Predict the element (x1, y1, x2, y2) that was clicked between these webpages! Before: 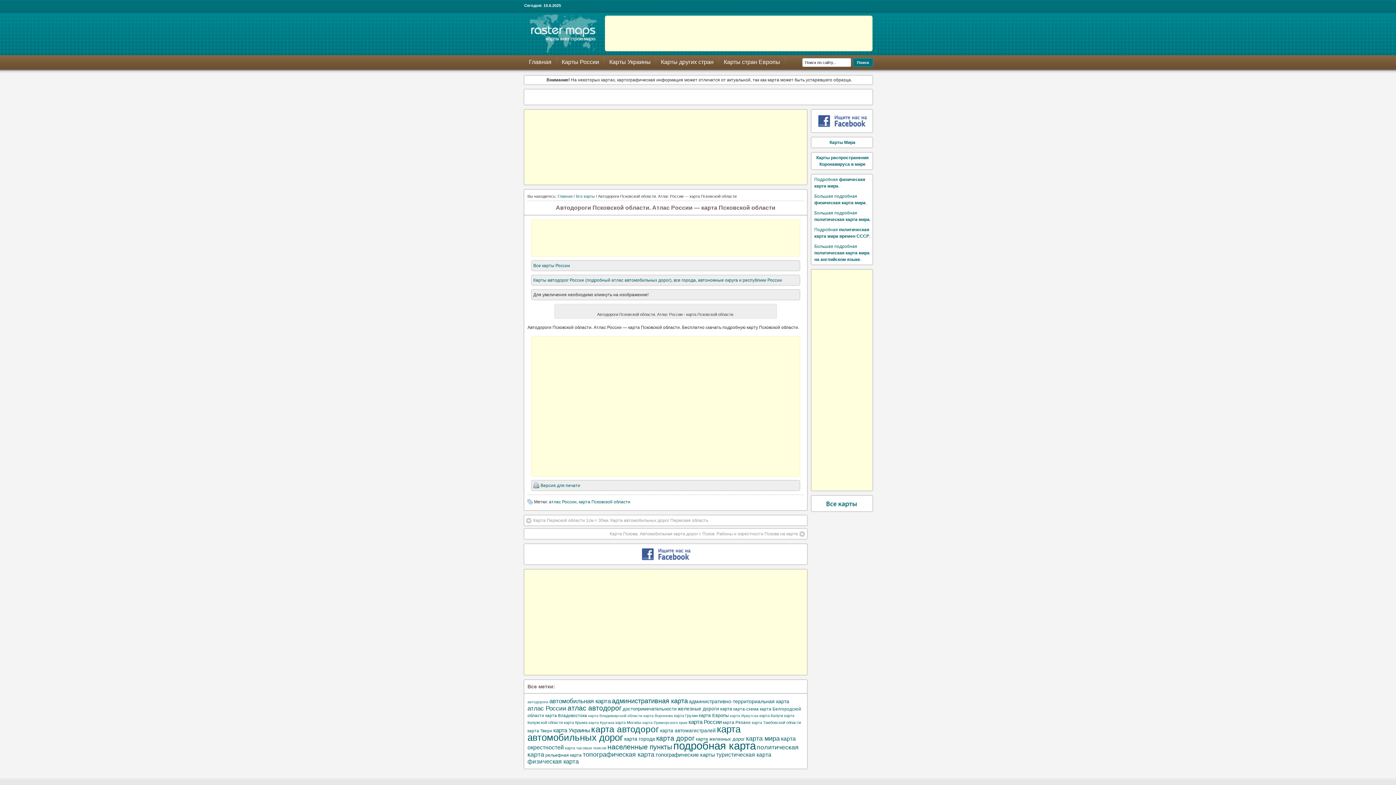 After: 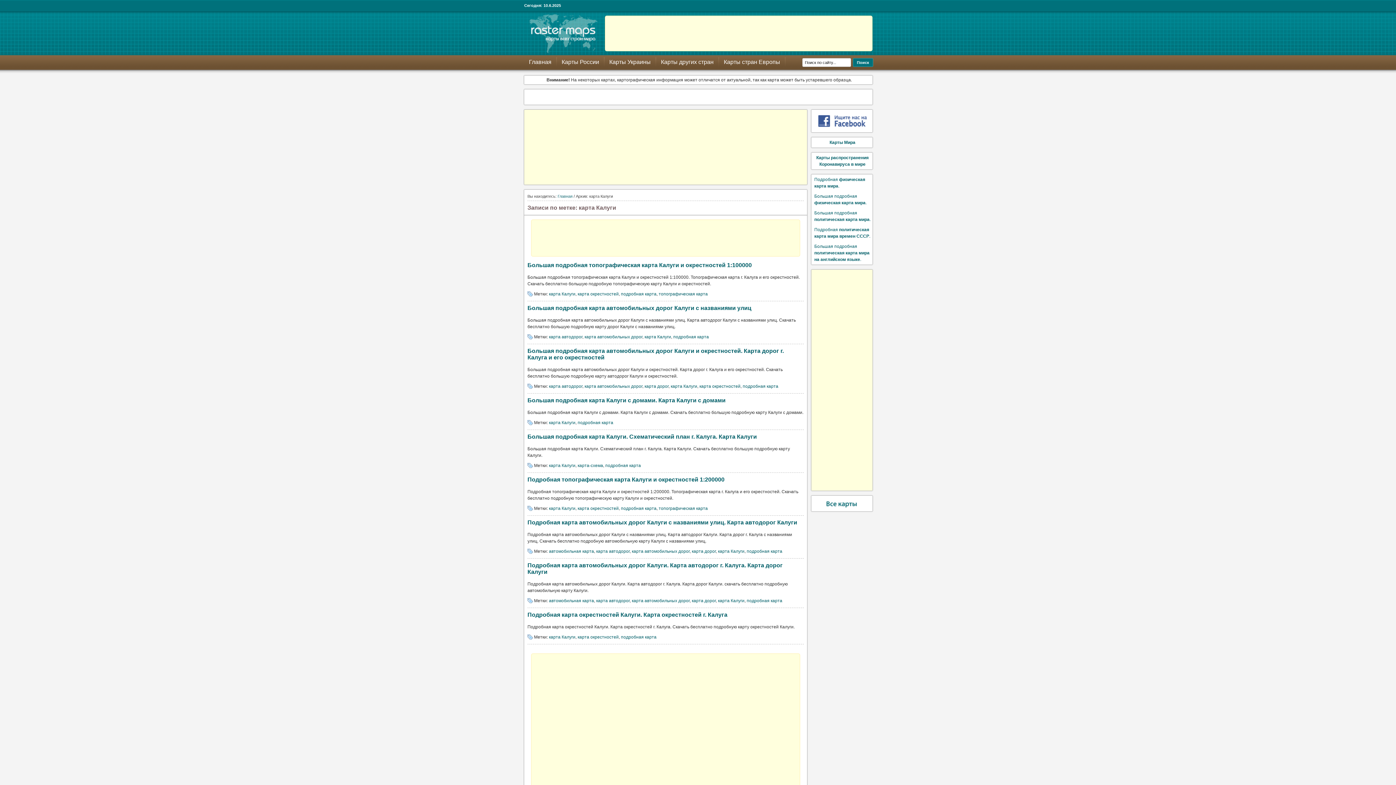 Action: bbox: (759, 713, 783, 718) label: карта Калуги